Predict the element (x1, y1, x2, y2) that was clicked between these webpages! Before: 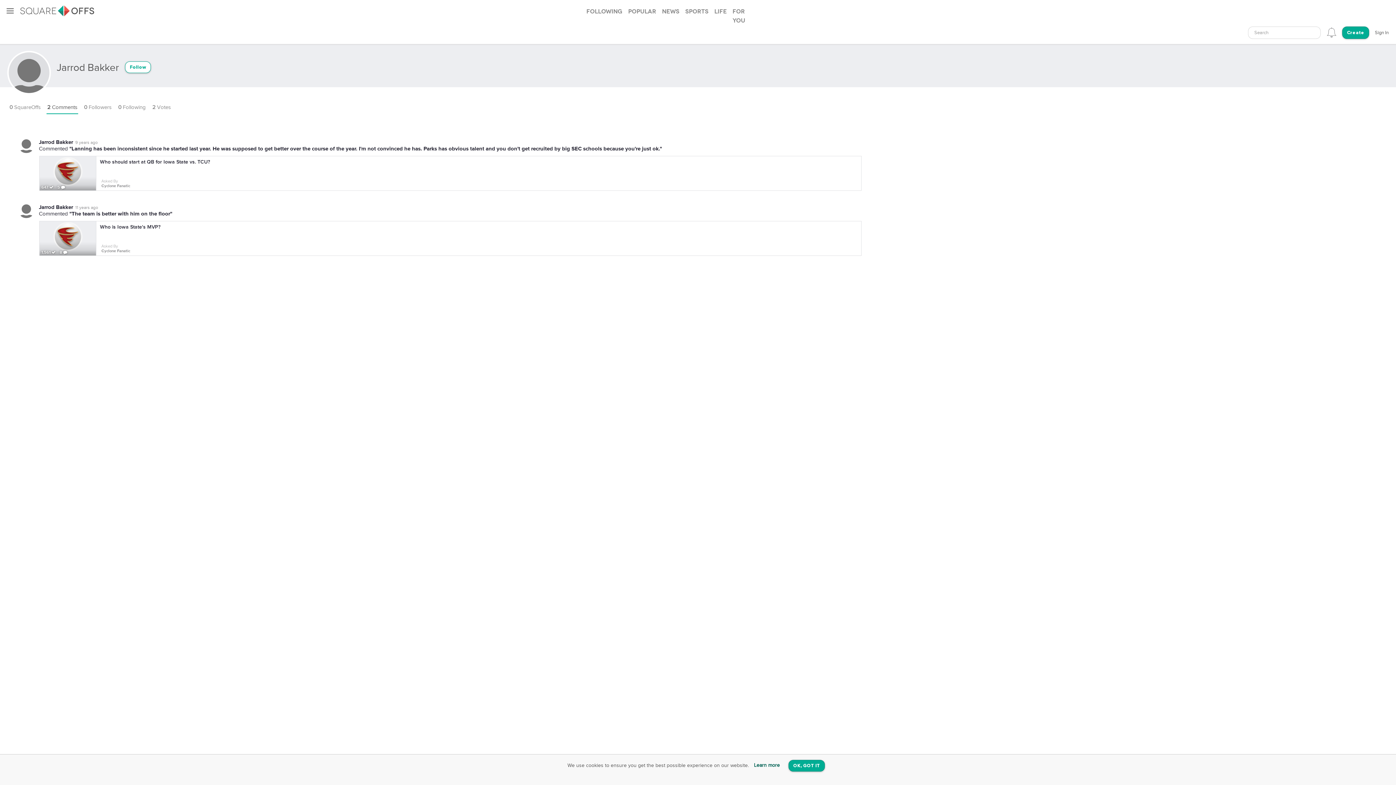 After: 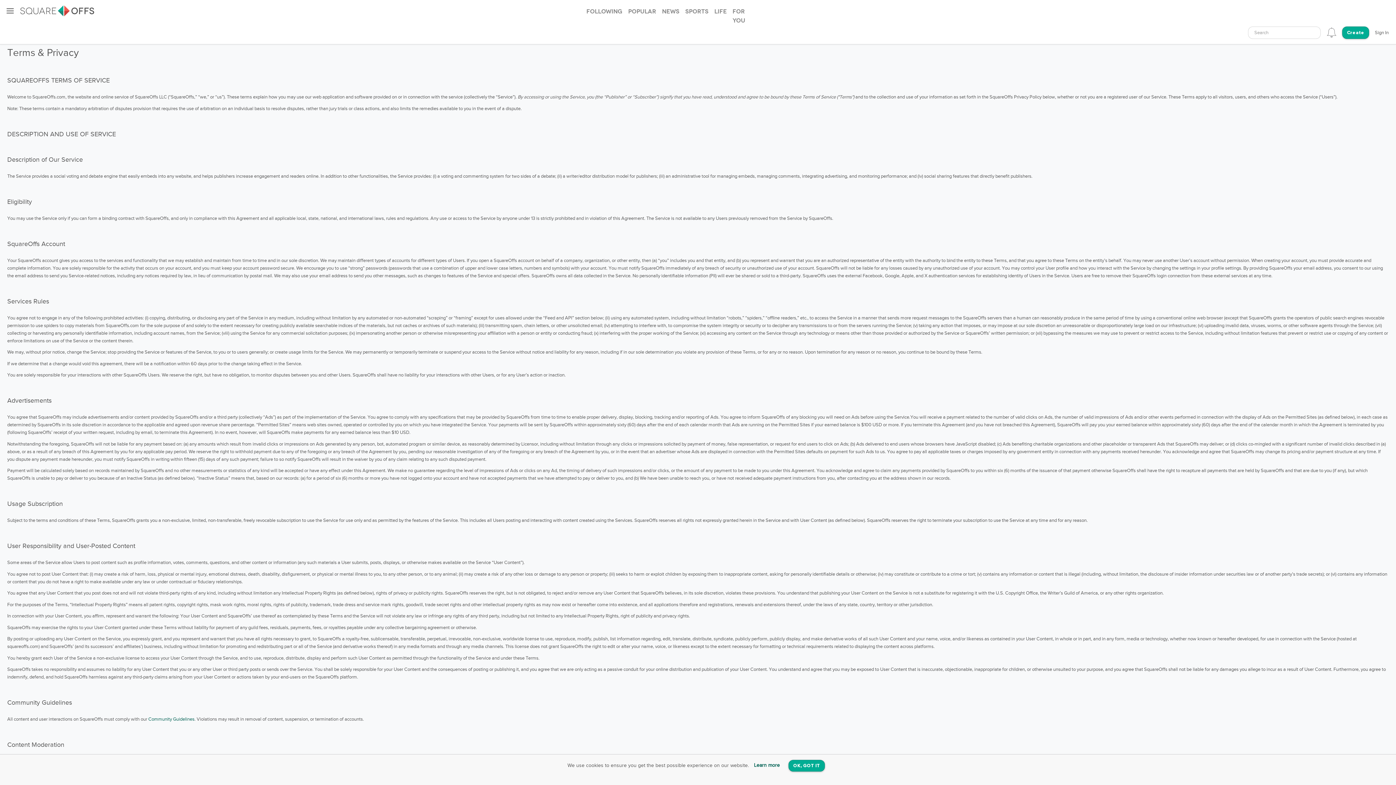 Action: label: Learn more bbox: (754, 763, 780, 768)